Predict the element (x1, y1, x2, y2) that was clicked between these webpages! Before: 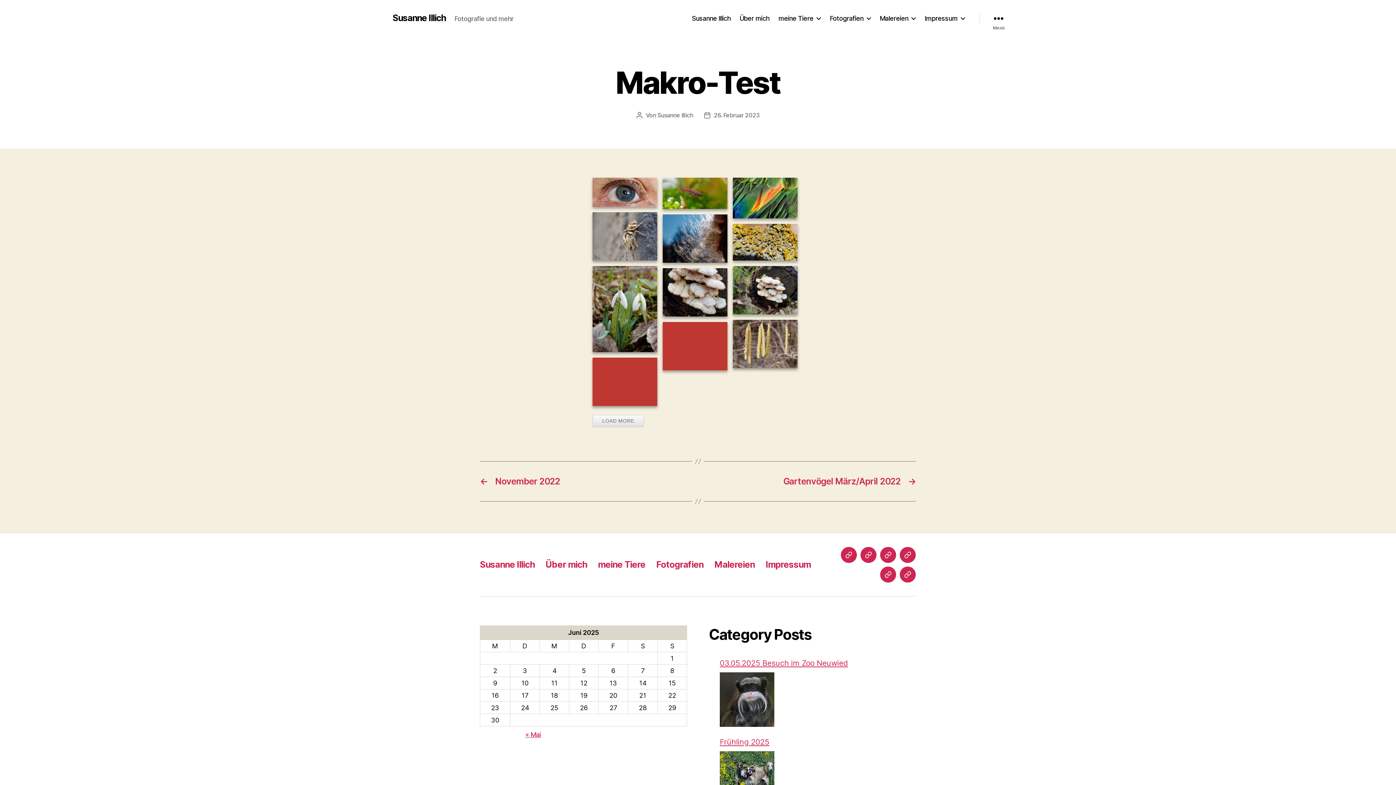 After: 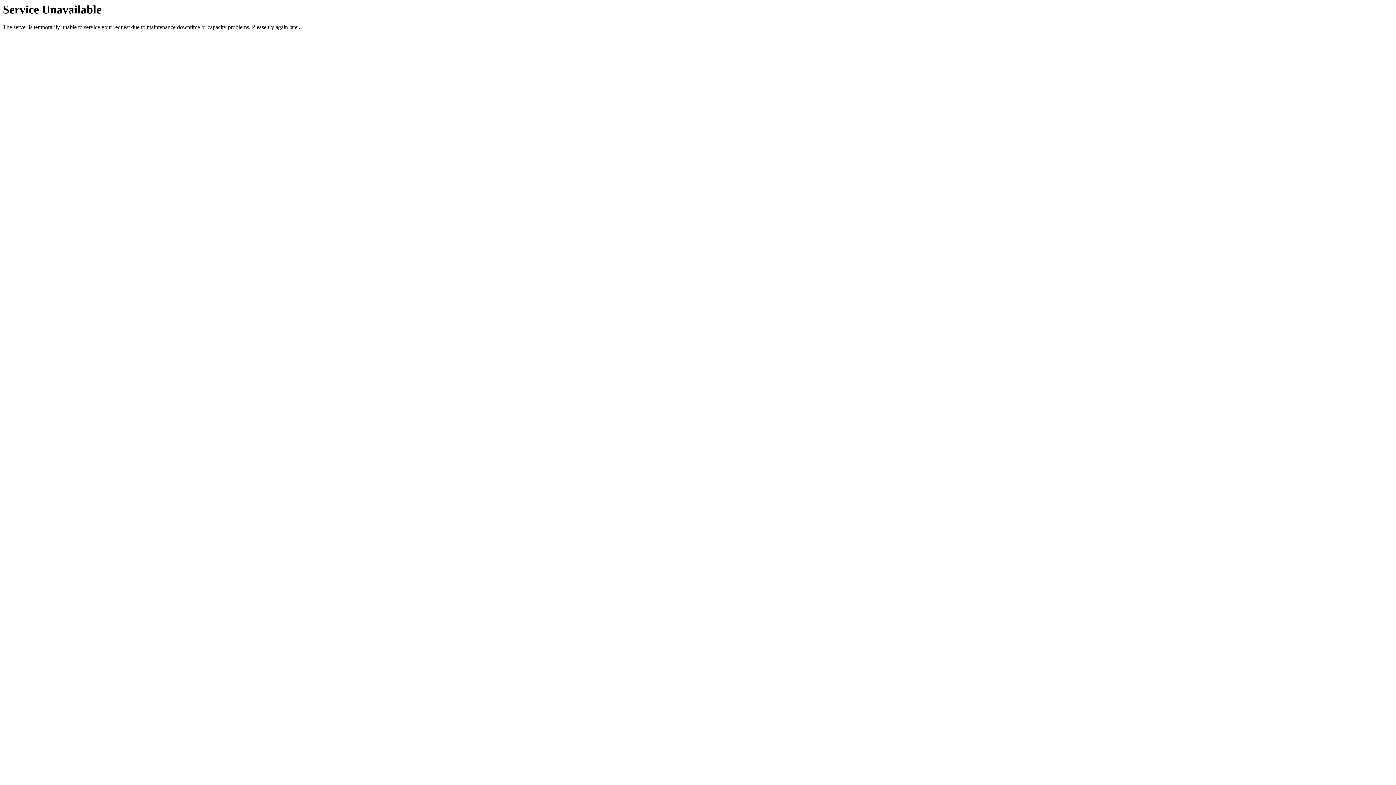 Action: label: Susanne Illich bbox: (392, 13, 445, 22)